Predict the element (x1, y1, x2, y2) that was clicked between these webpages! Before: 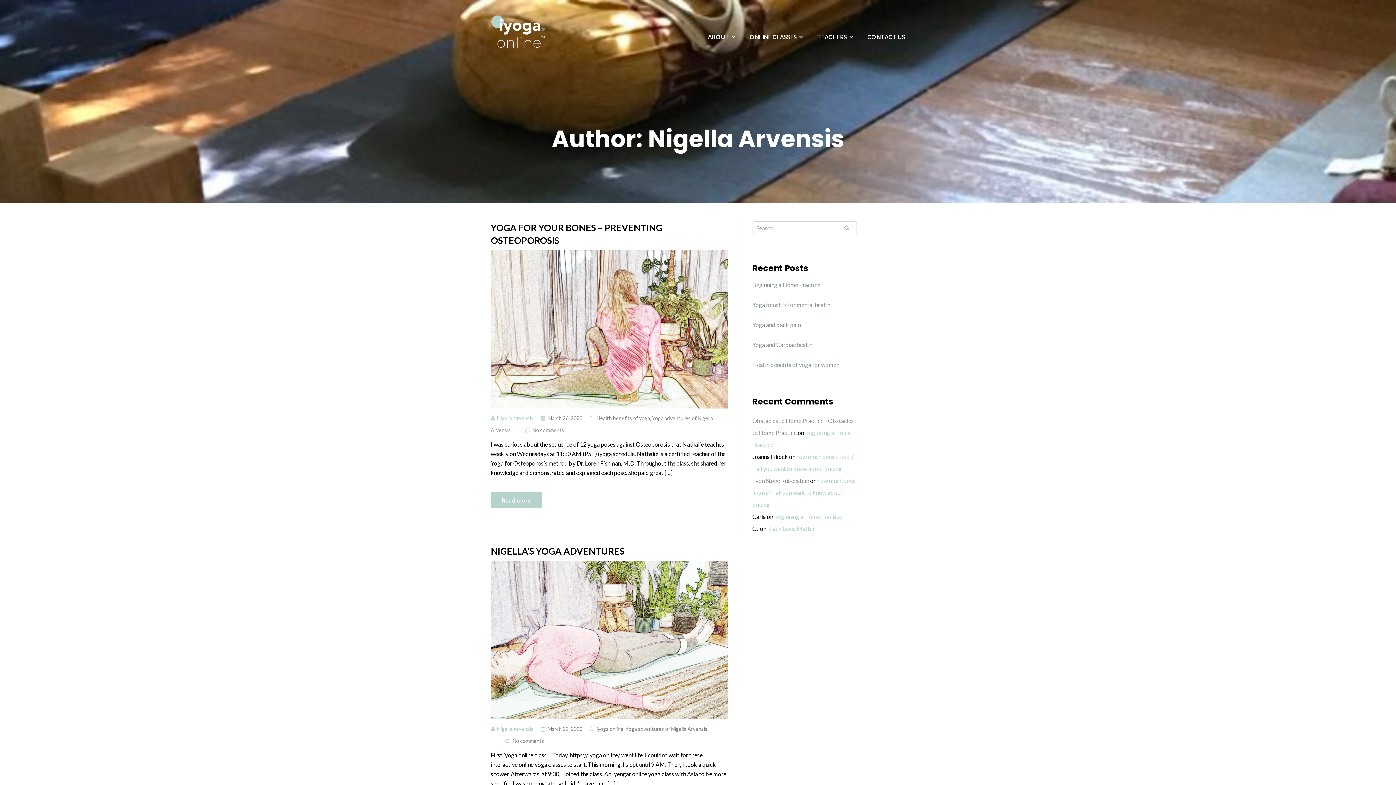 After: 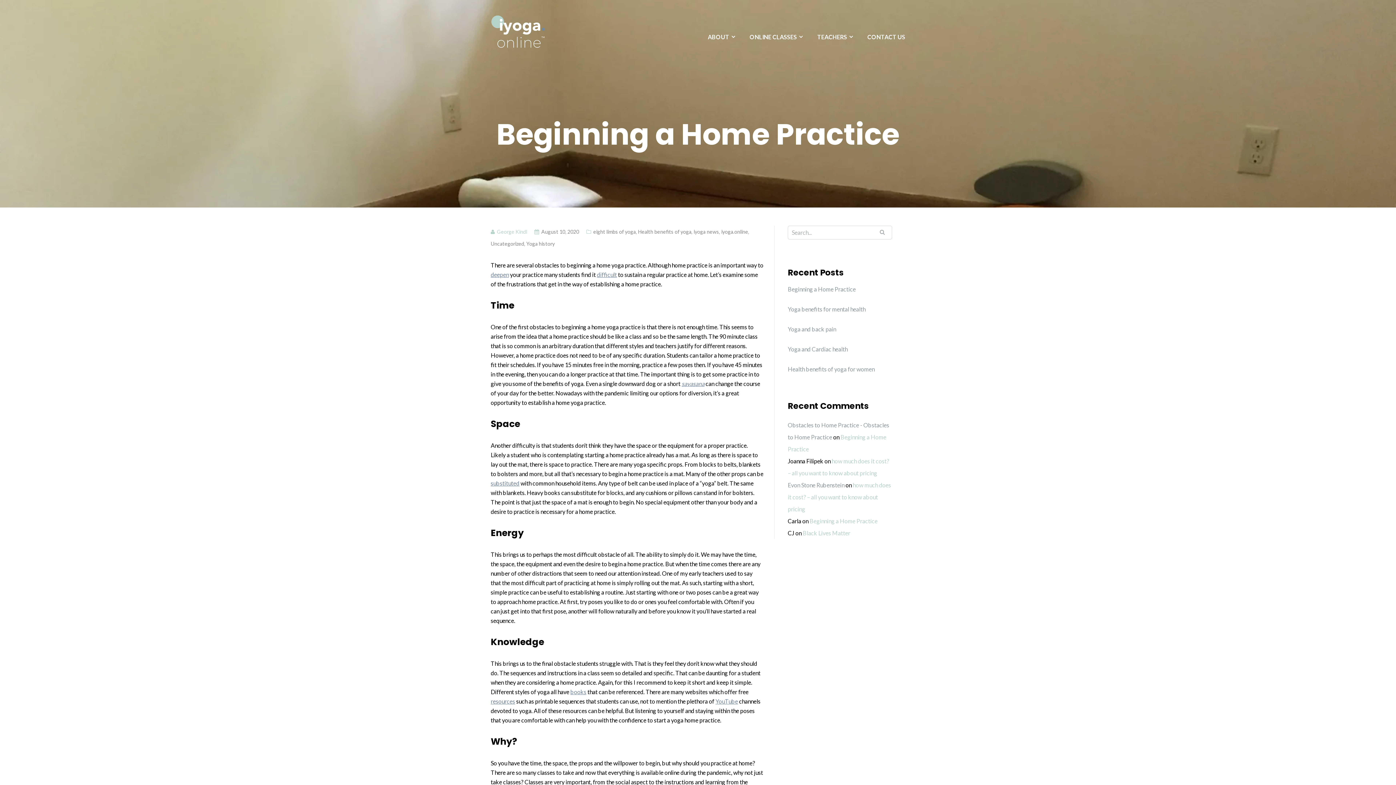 Action: bbox: (752, 281, 856, 288) label: Beginning a Home Practice